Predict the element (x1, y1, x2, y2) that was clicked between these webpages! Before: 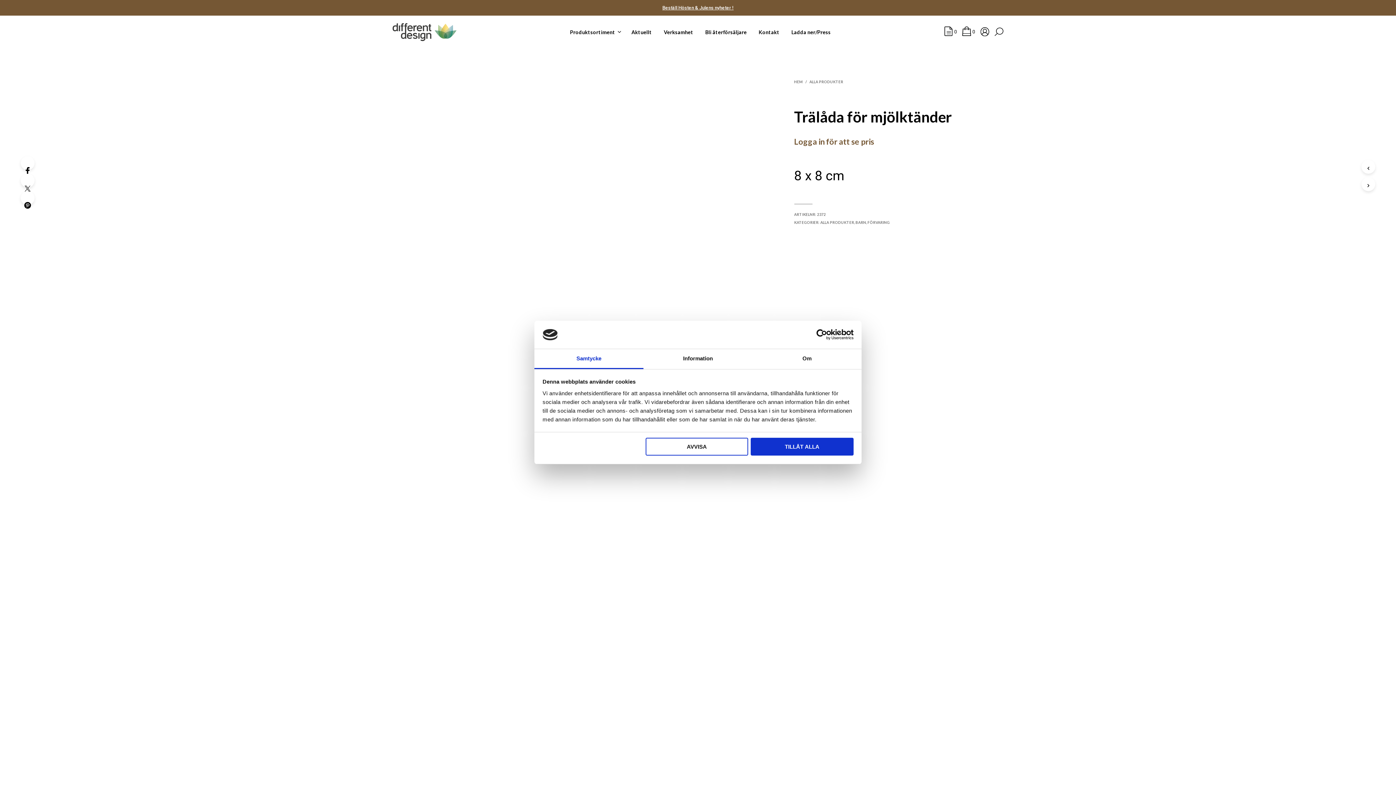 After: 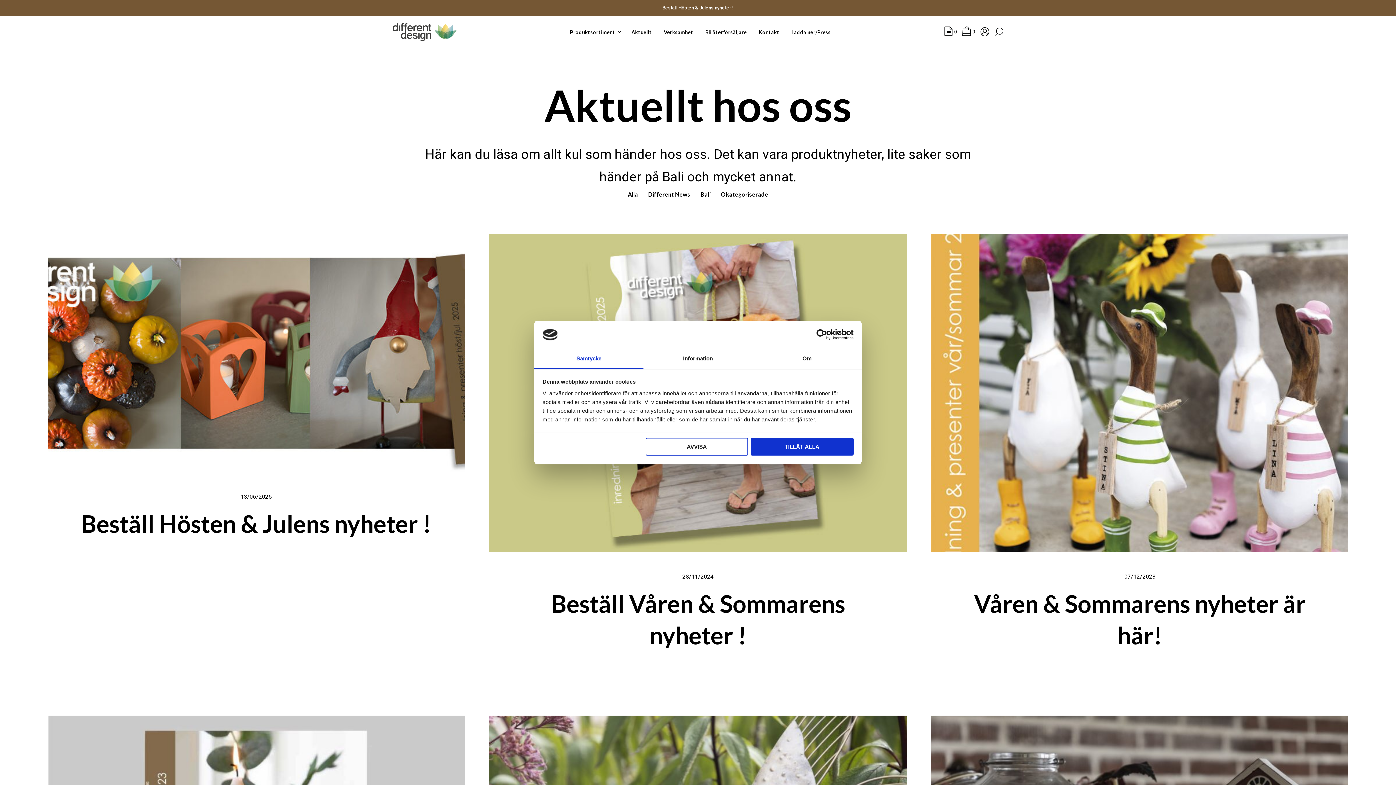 Action: bbox: (626, 28, 657, 35) label: Aktuellt